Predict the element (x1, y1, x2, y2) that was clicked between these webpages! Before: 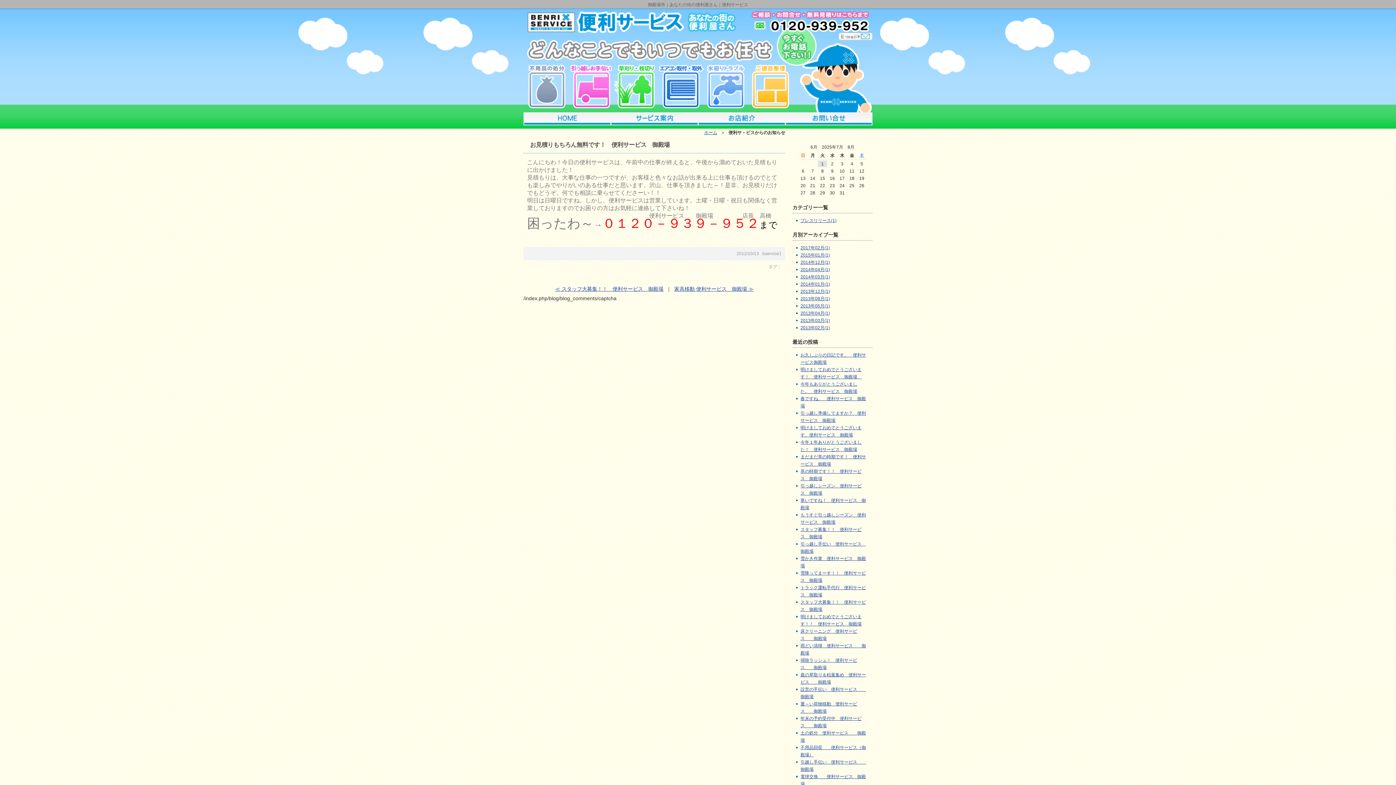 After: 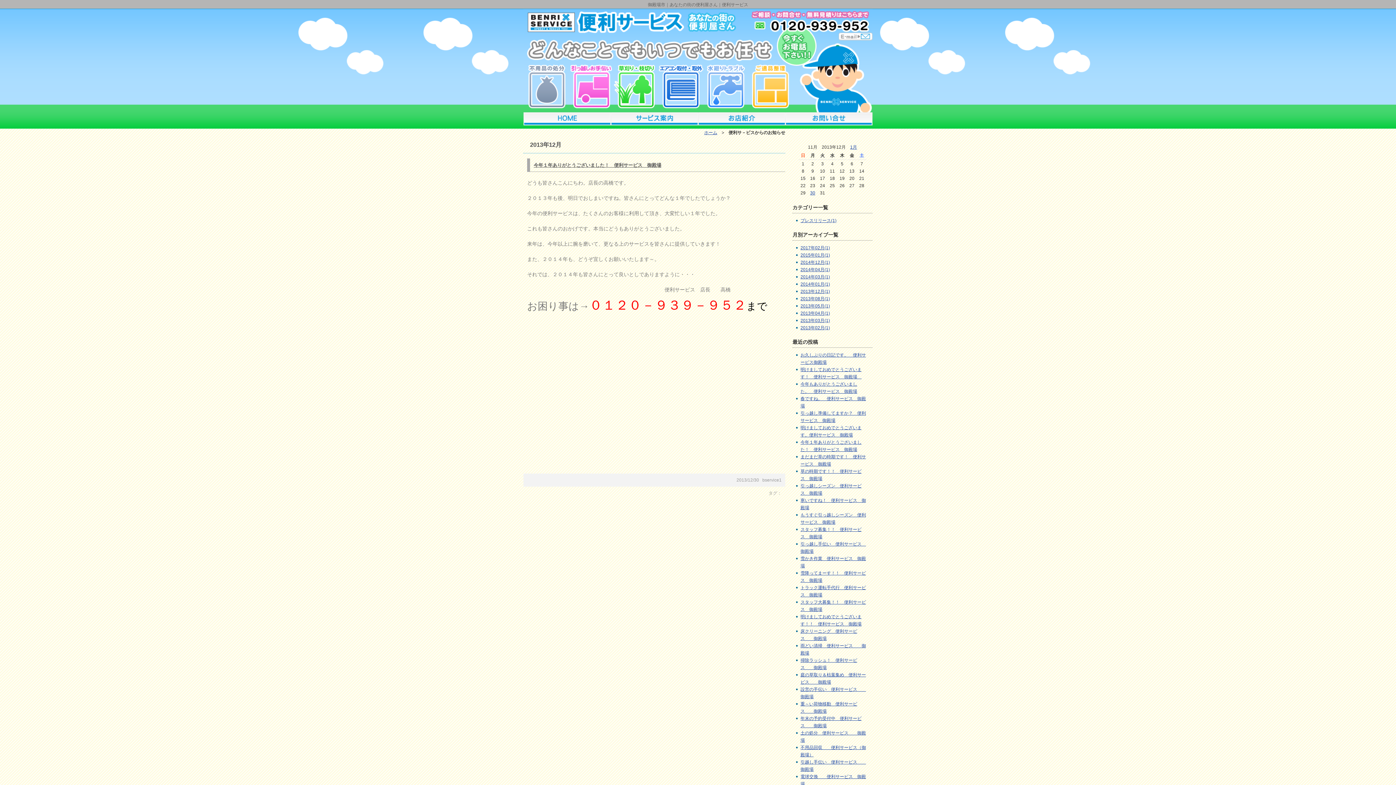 Action: bbox: (800, 289, 830, 294) label: 2013年12月(1)